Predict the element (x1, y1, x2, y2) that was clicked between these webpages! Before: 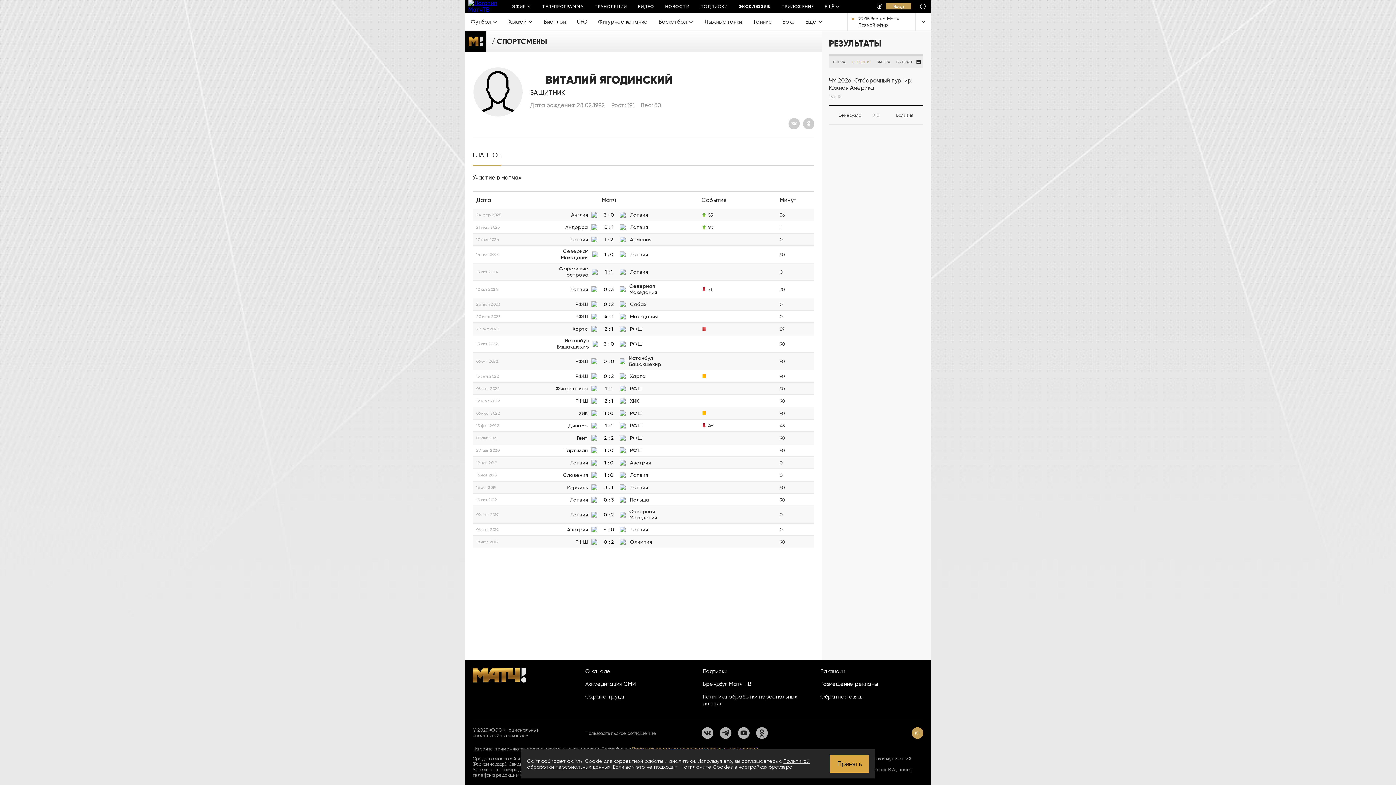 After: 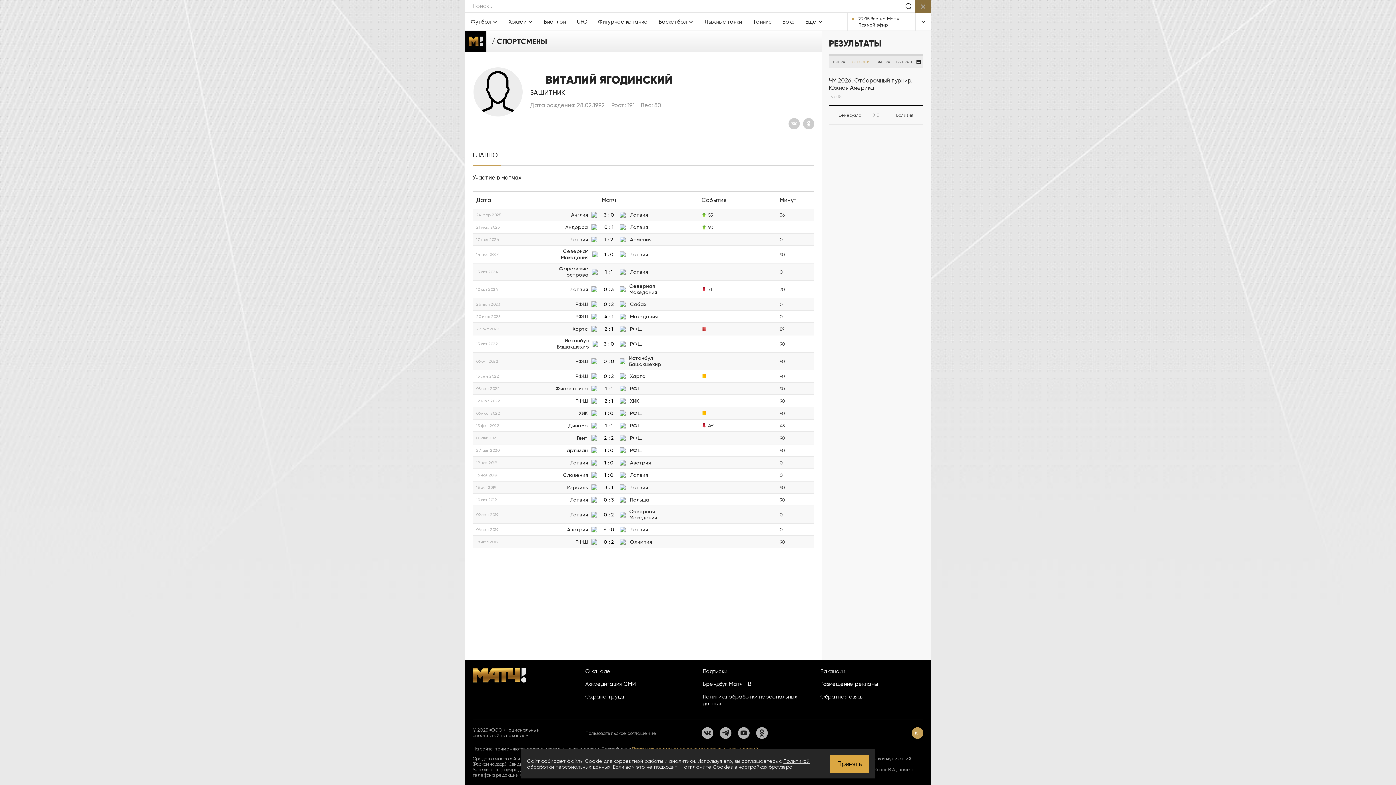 Action: bbox: (915, 0, 930, 12)